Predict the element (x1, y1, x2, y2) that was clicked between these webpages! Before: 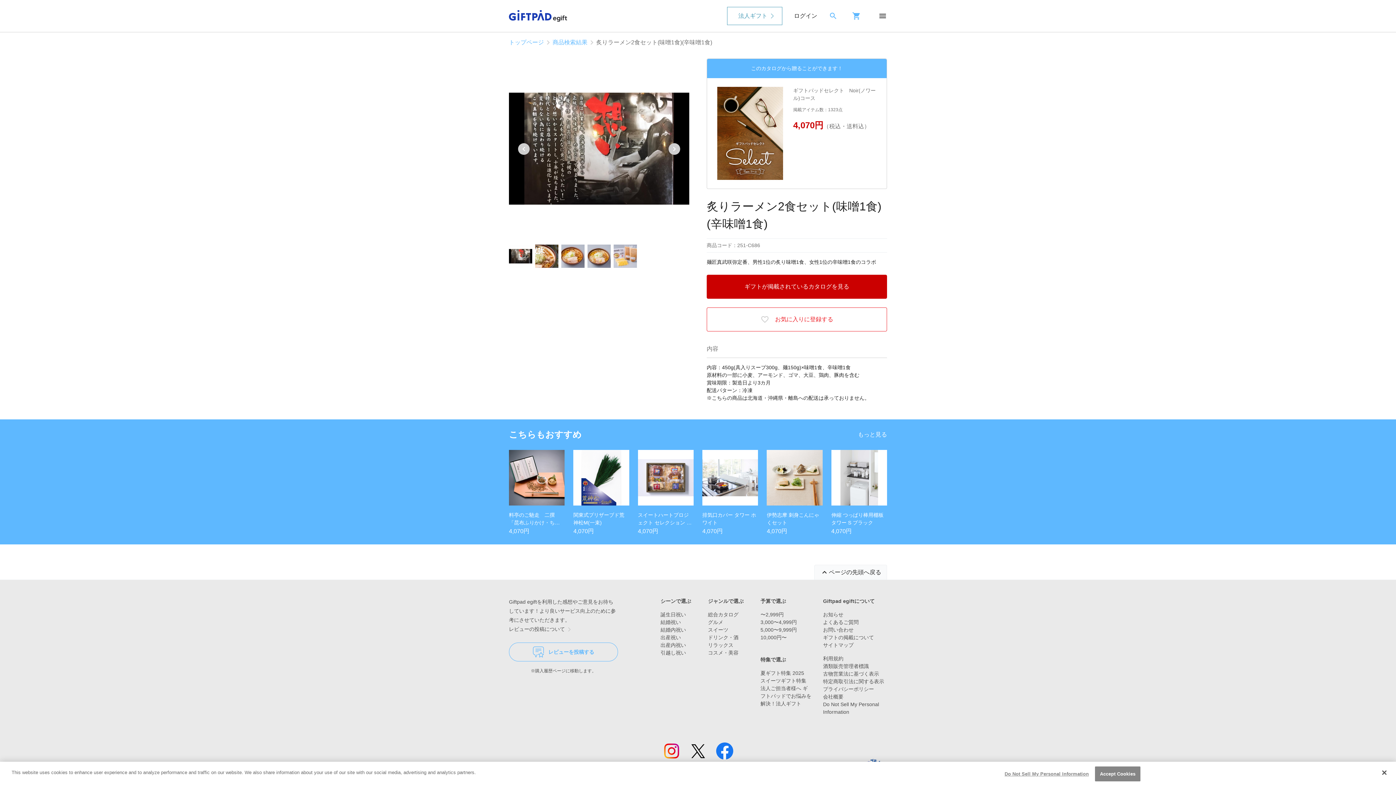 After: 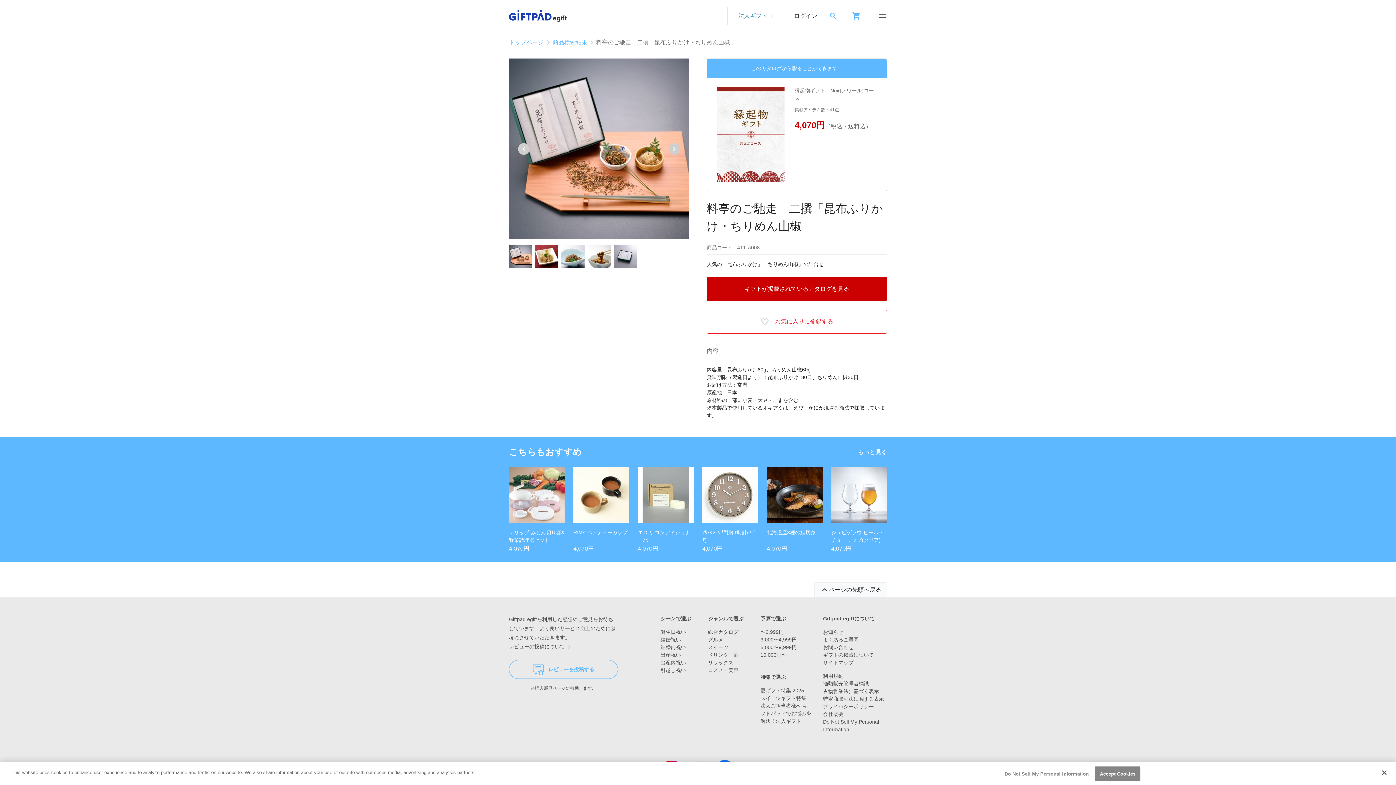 Action: label: 料亭のご馳走　二撰「昆布ふりかけ・ちりめん山椒」

4,070円 bbox: (509, 498, 564, 536)